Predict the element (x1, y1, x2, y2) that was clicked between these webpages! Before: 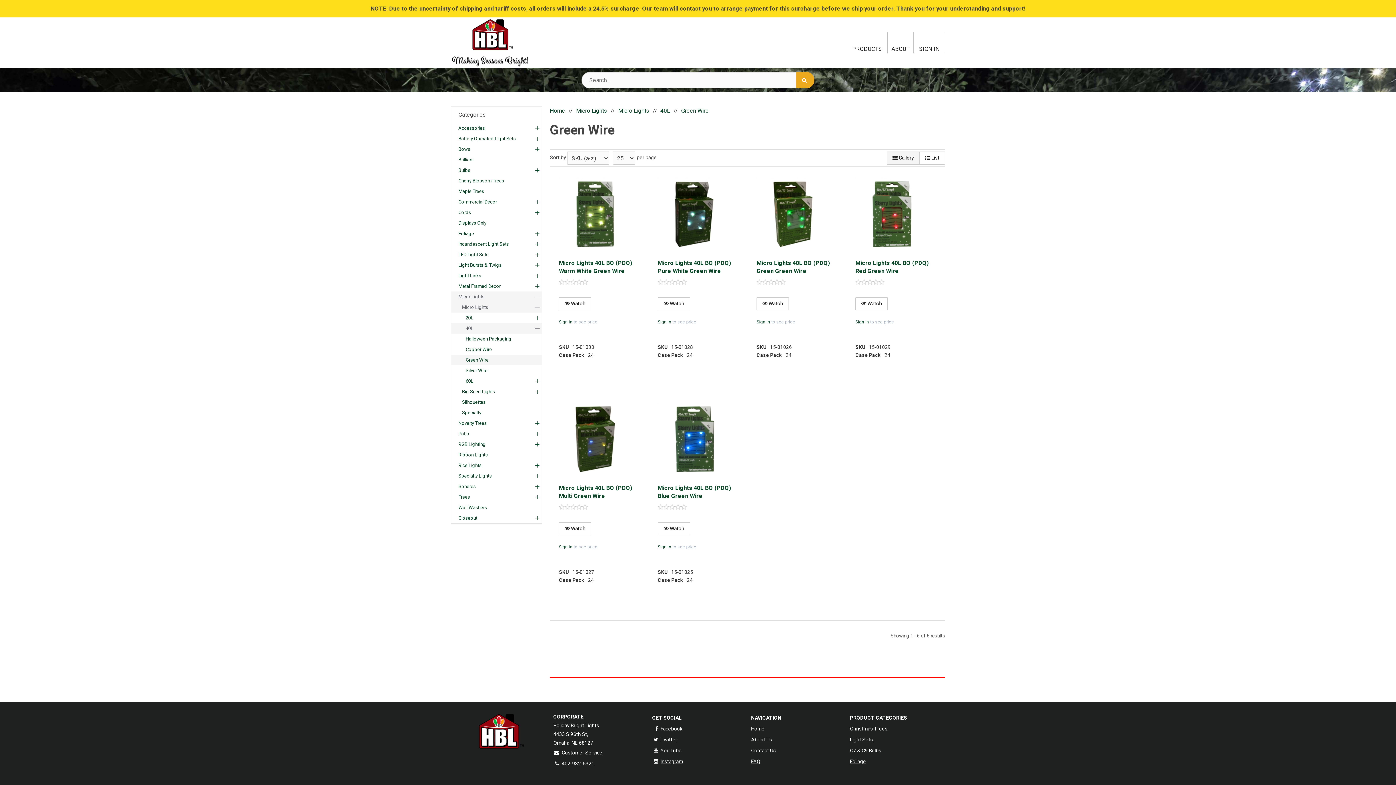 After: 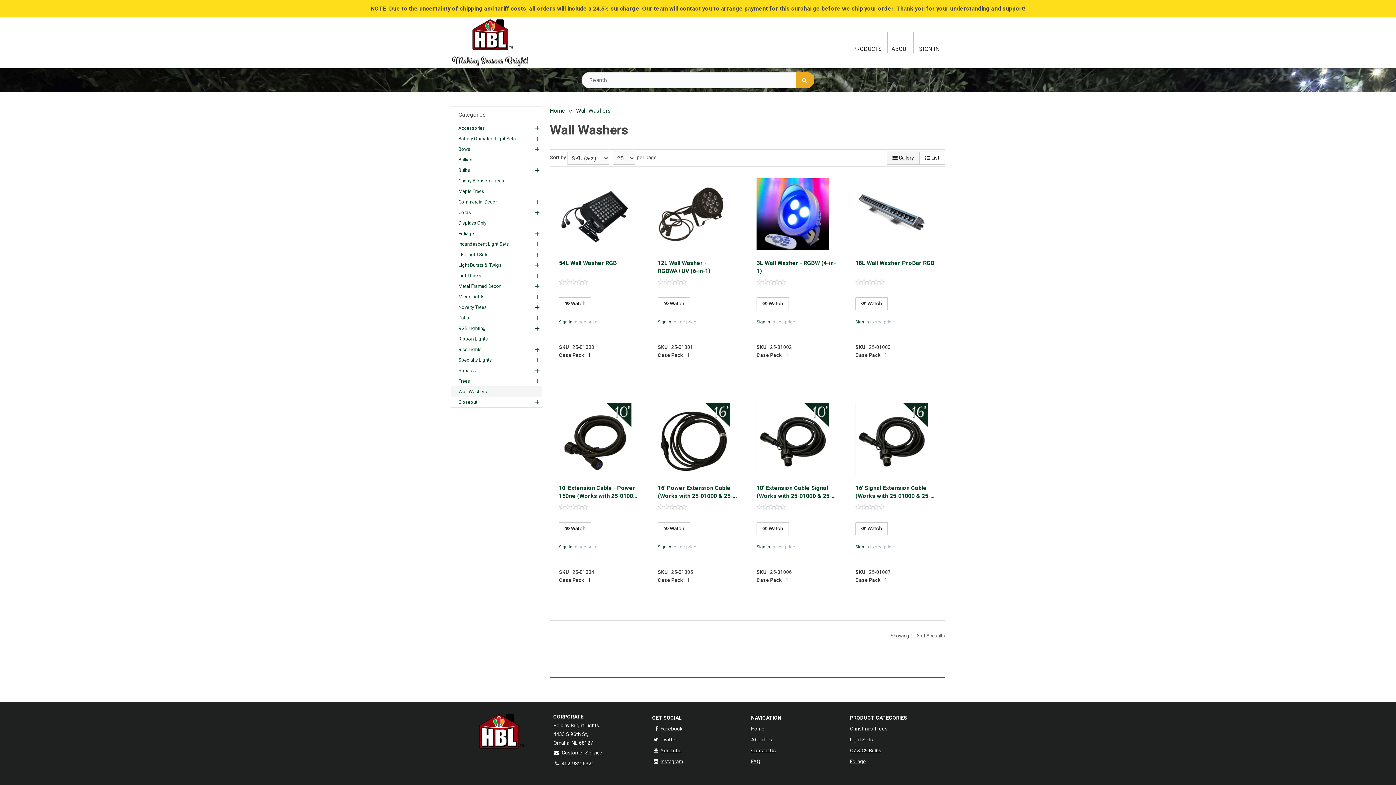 Action: bbox: (451, 502, 542, 513) label: Wall Washers